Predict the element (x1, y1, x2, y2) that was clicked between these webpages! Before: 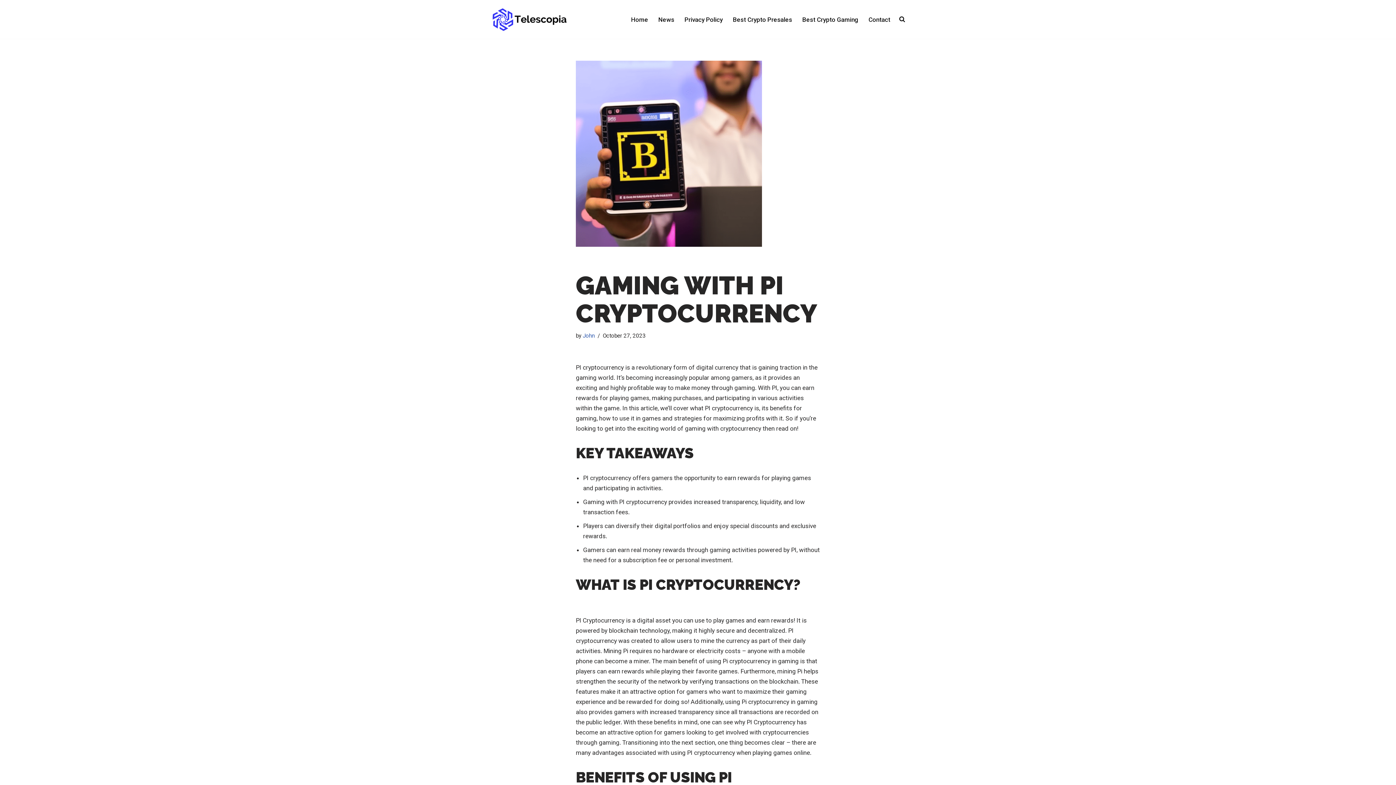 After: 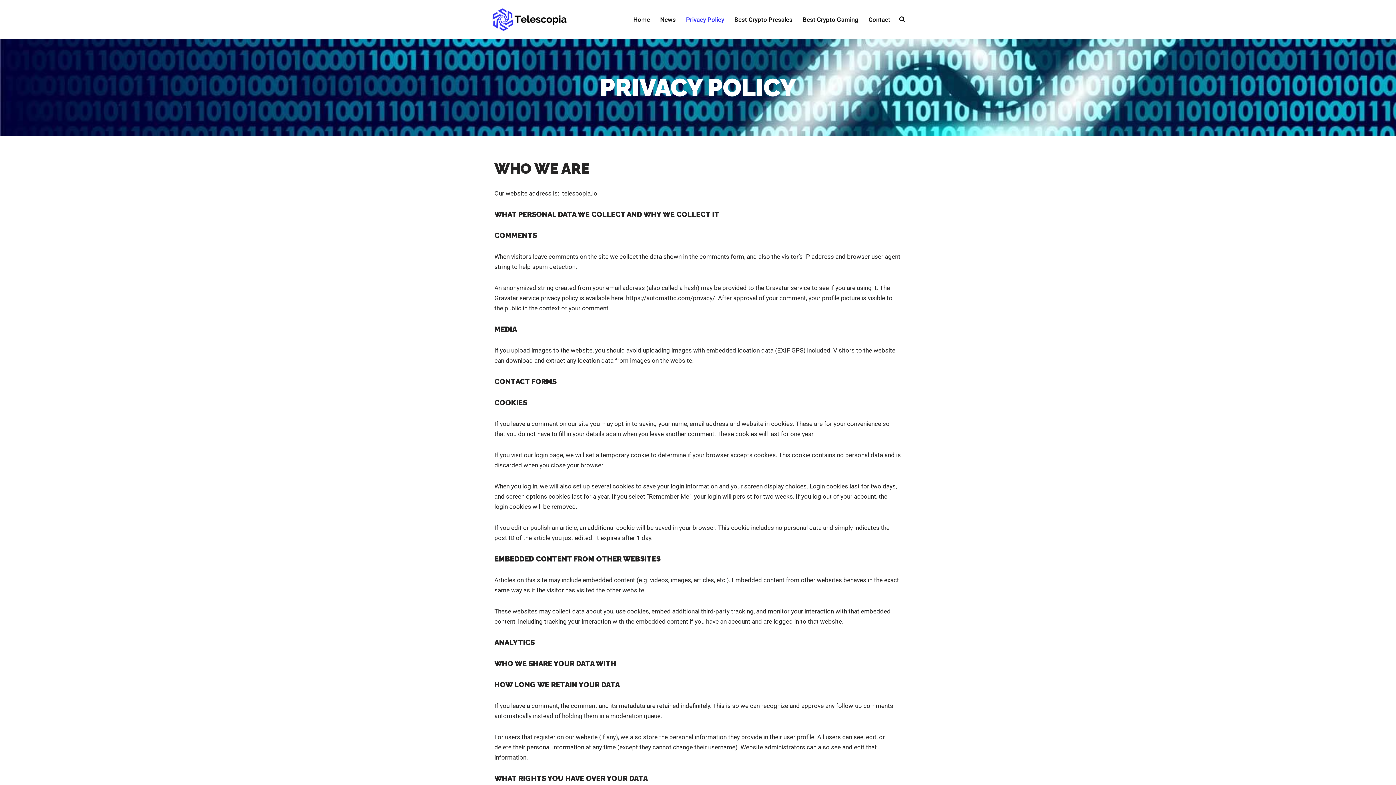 Action: bbox: (684, 14, 722, 24) label: Privacy Policy